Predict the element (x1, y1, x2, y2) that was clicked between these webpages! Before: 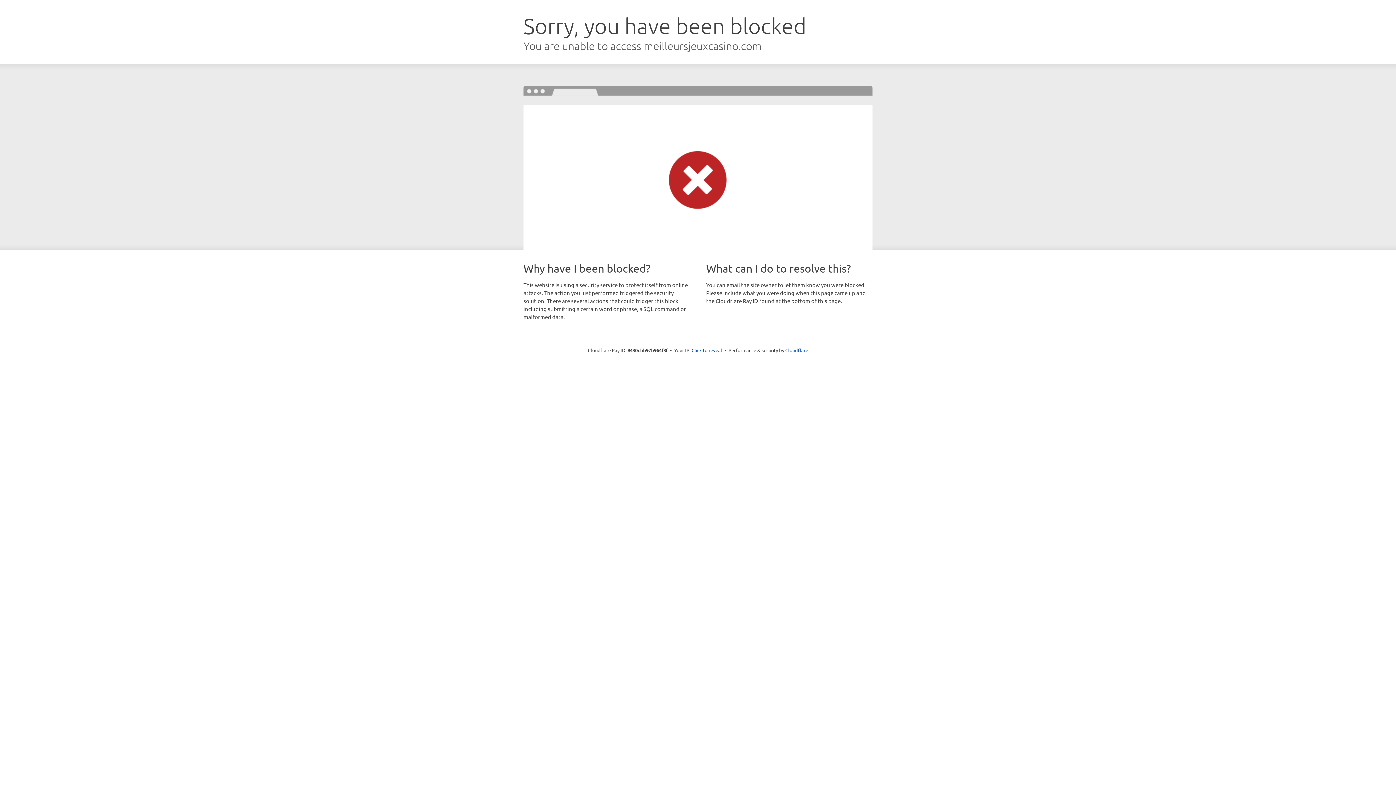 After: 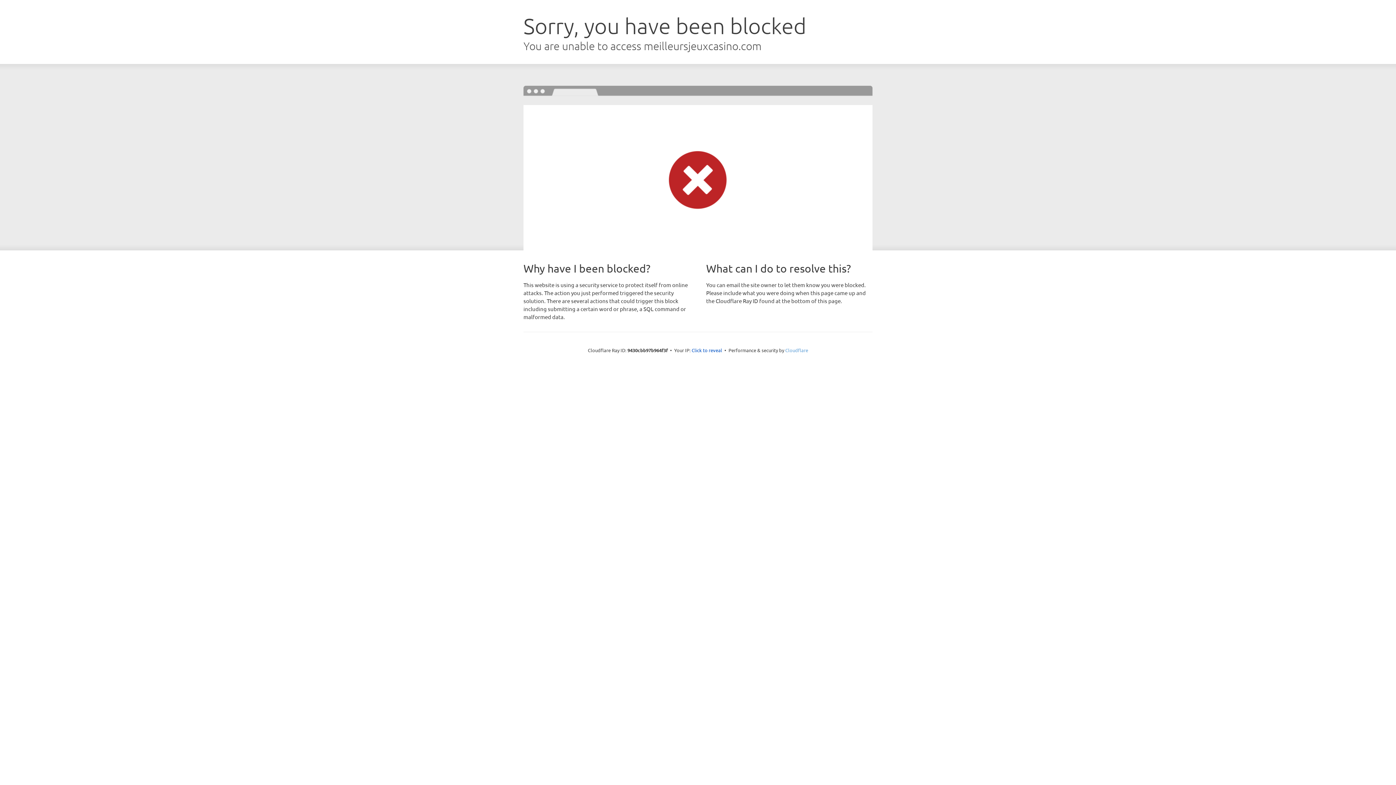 Action: bbox: (785, 347, 808, 353) label: Cloudflare